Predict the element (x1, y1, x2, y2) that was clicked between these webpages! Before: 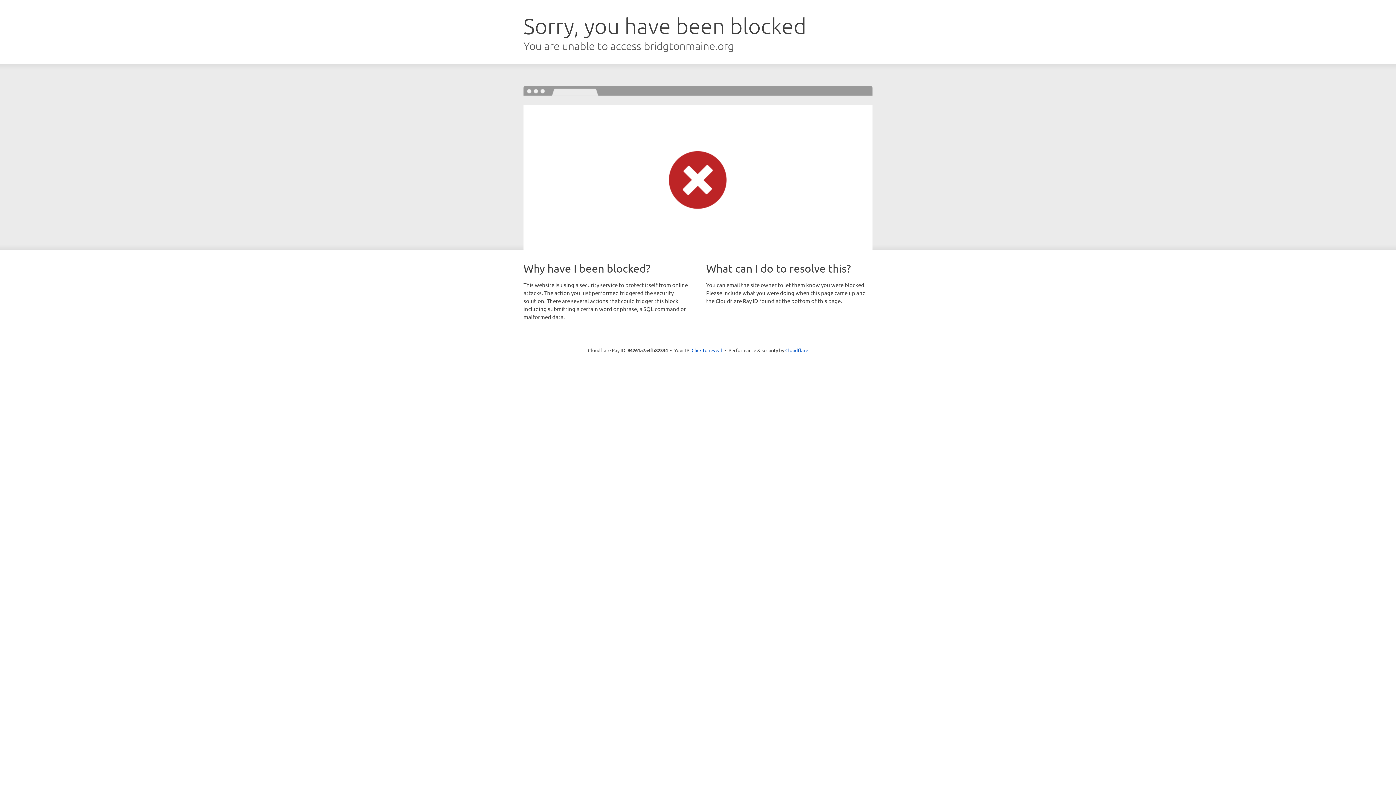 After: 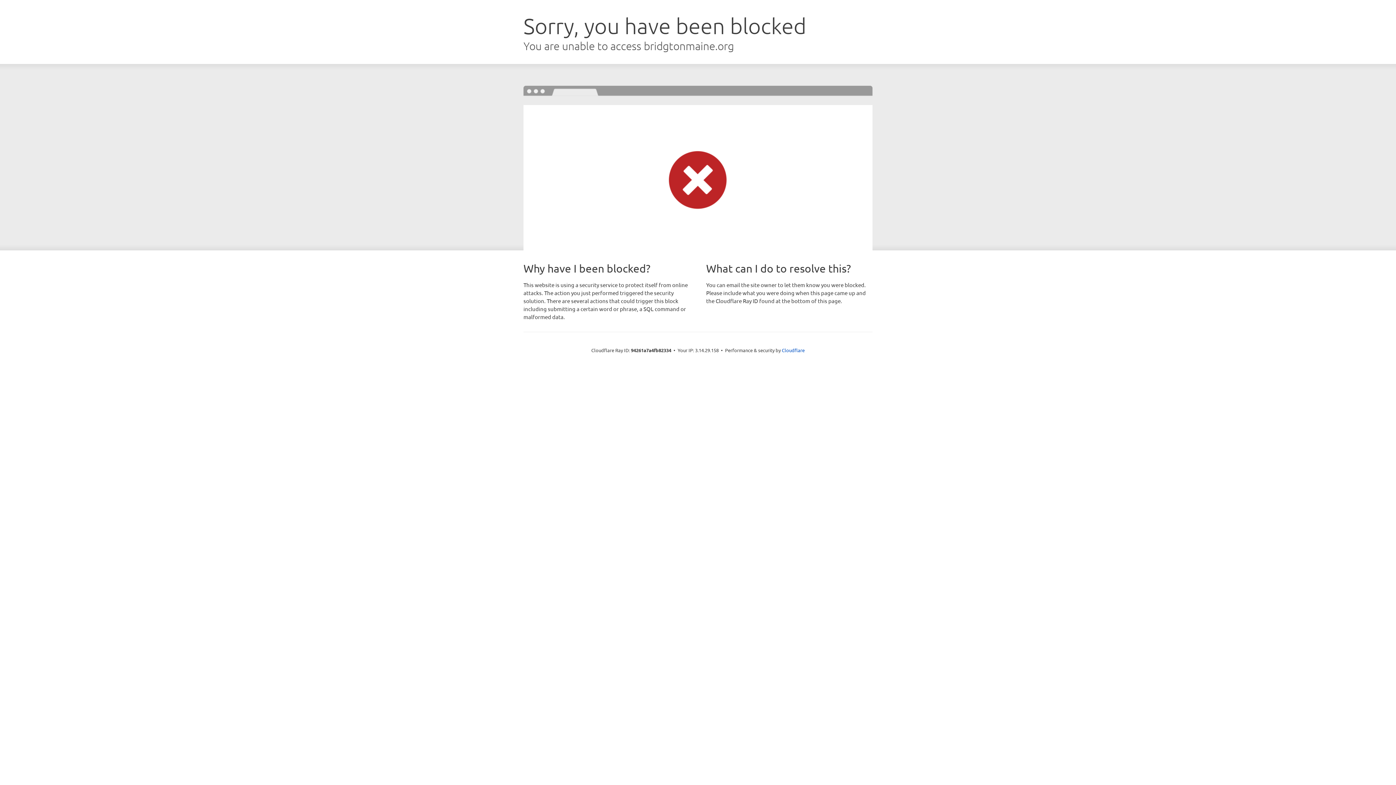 Action: bbox: (691, 346, 722, 353) label: Click to reveal